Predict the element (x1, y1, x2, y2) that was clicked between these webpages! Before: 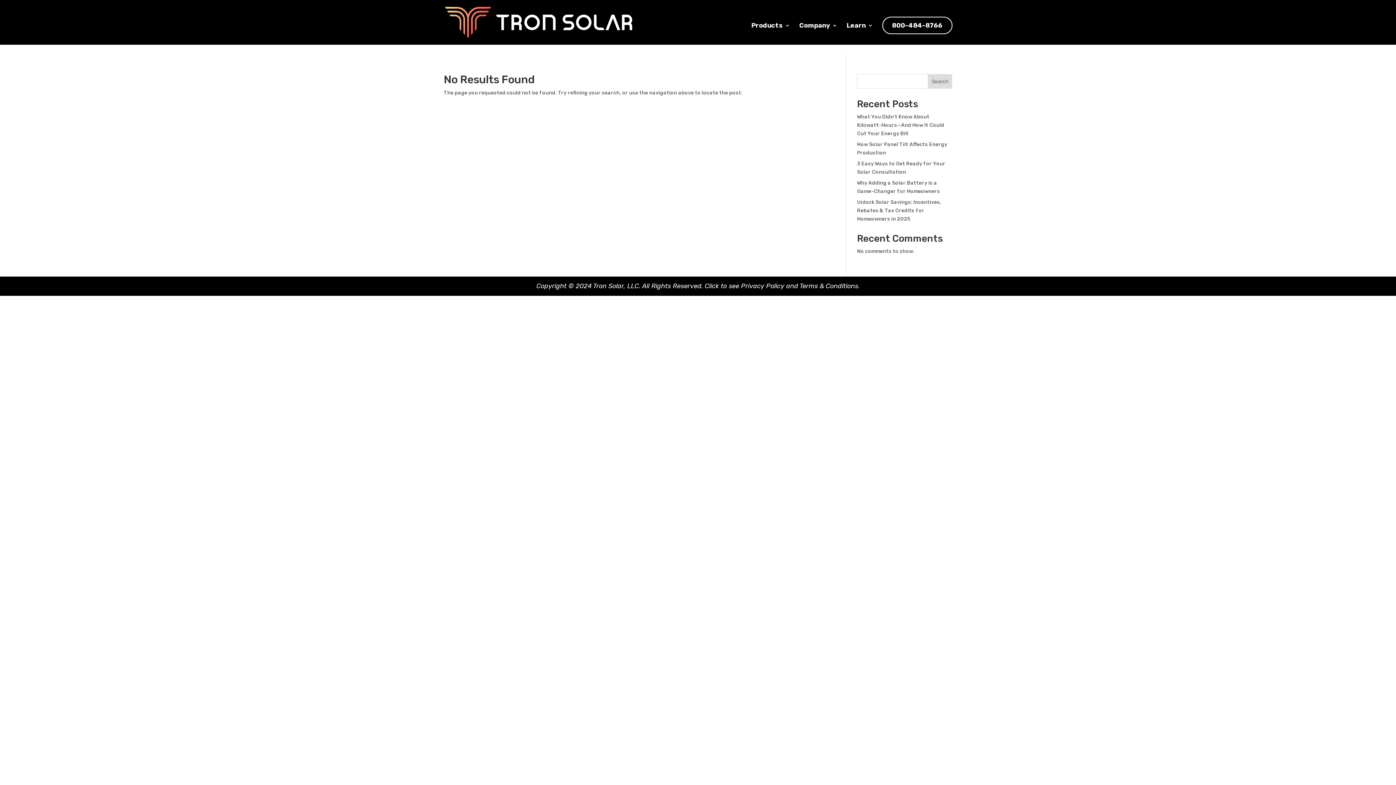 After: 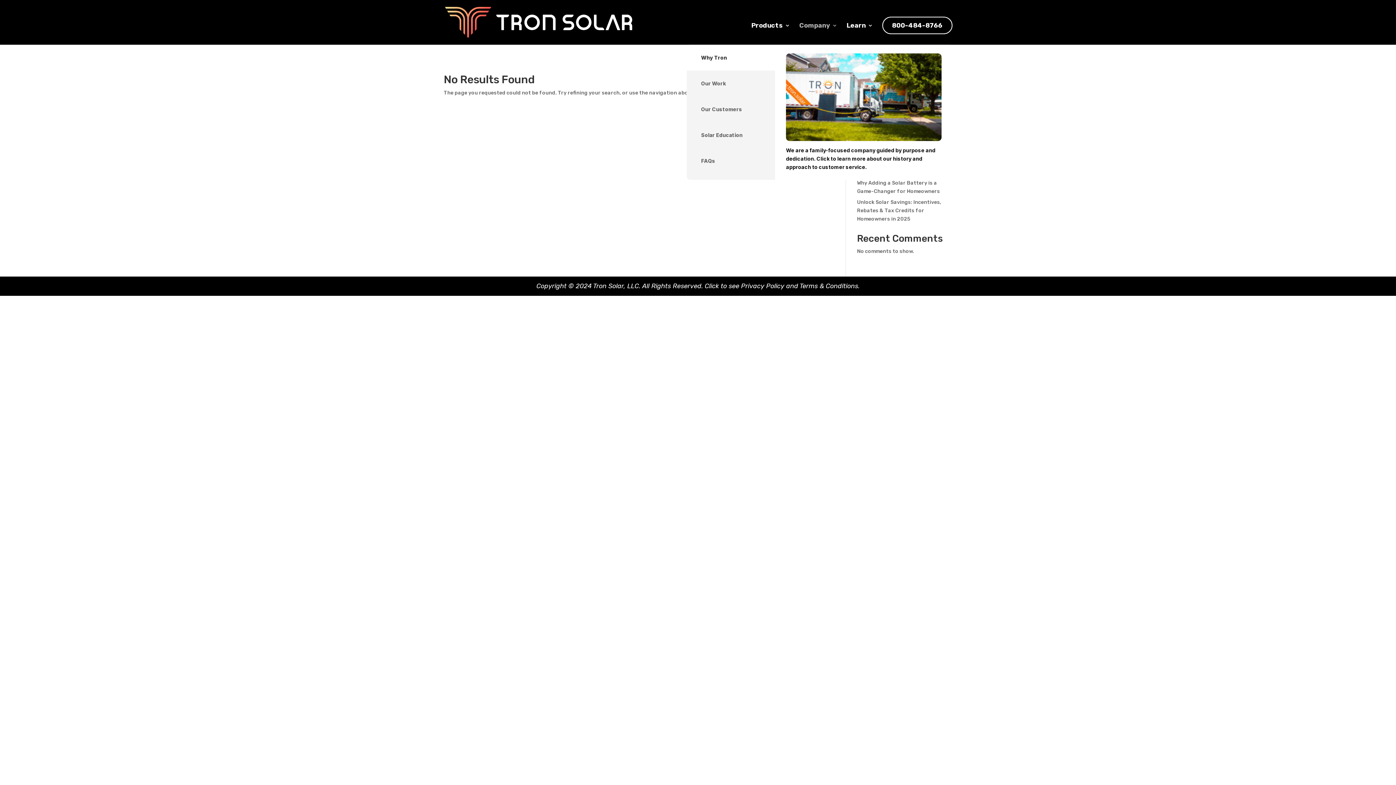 Action: label: Company bbox: (799, 22, 837, 44)